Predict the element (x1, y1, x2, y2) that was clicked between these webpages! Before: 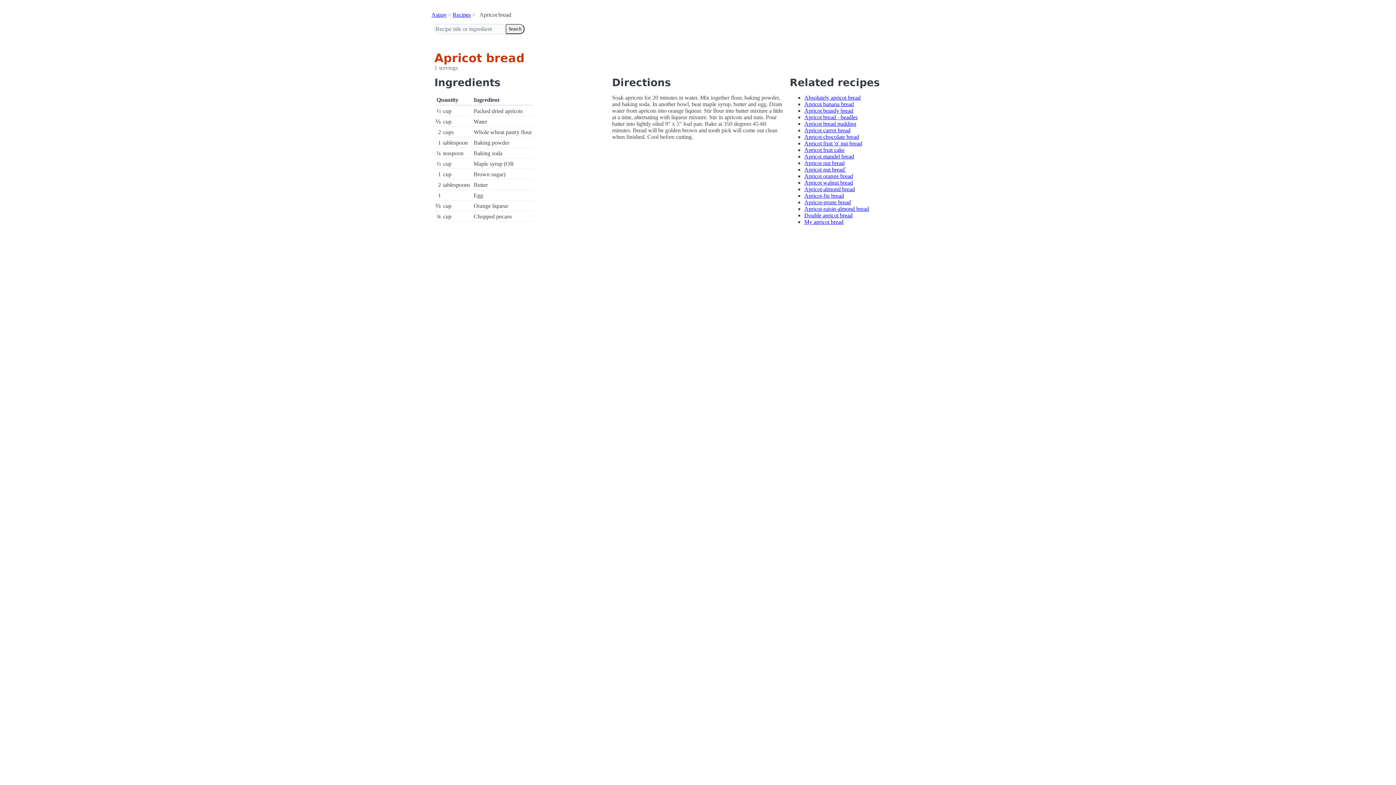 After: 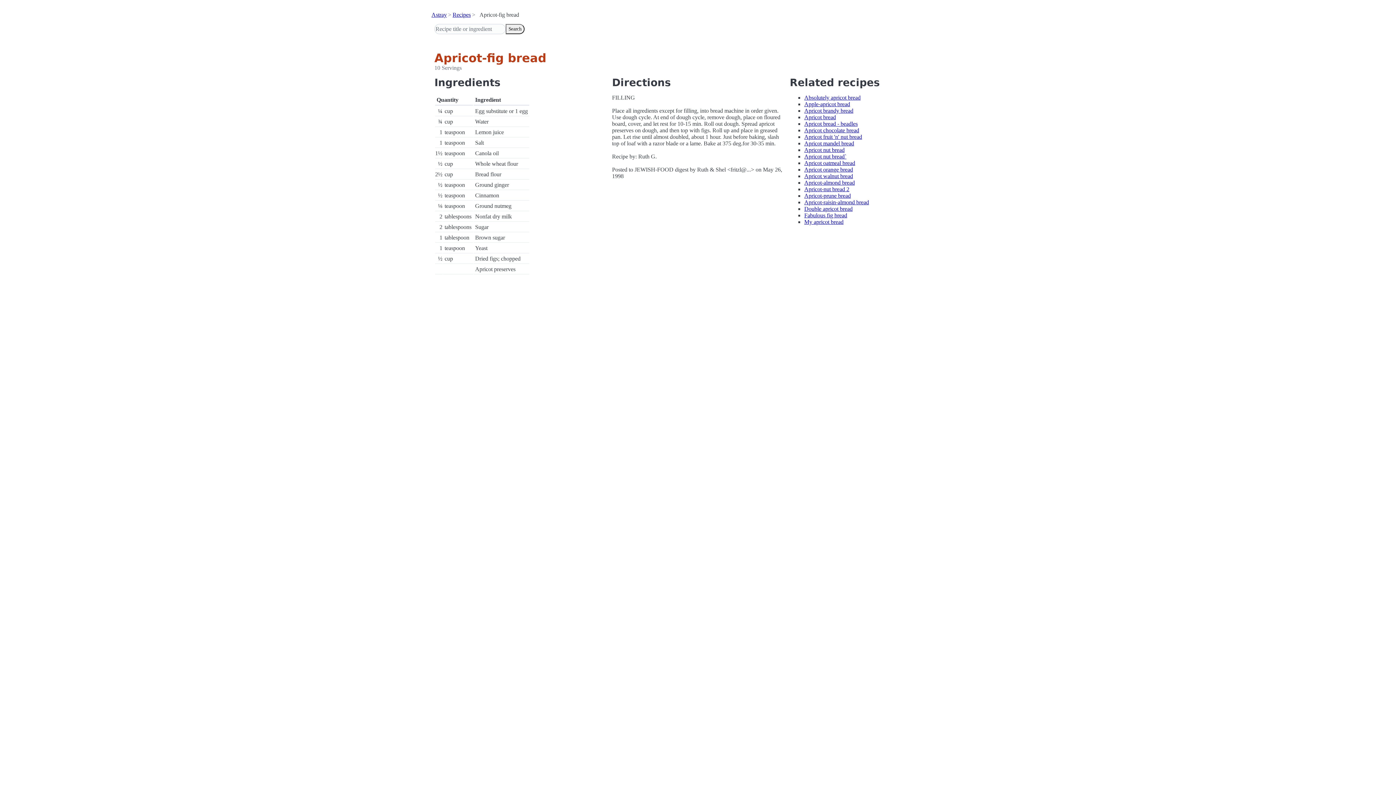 Action: bbox: (804, 192, 844, 198) label: Apricot-fig bread